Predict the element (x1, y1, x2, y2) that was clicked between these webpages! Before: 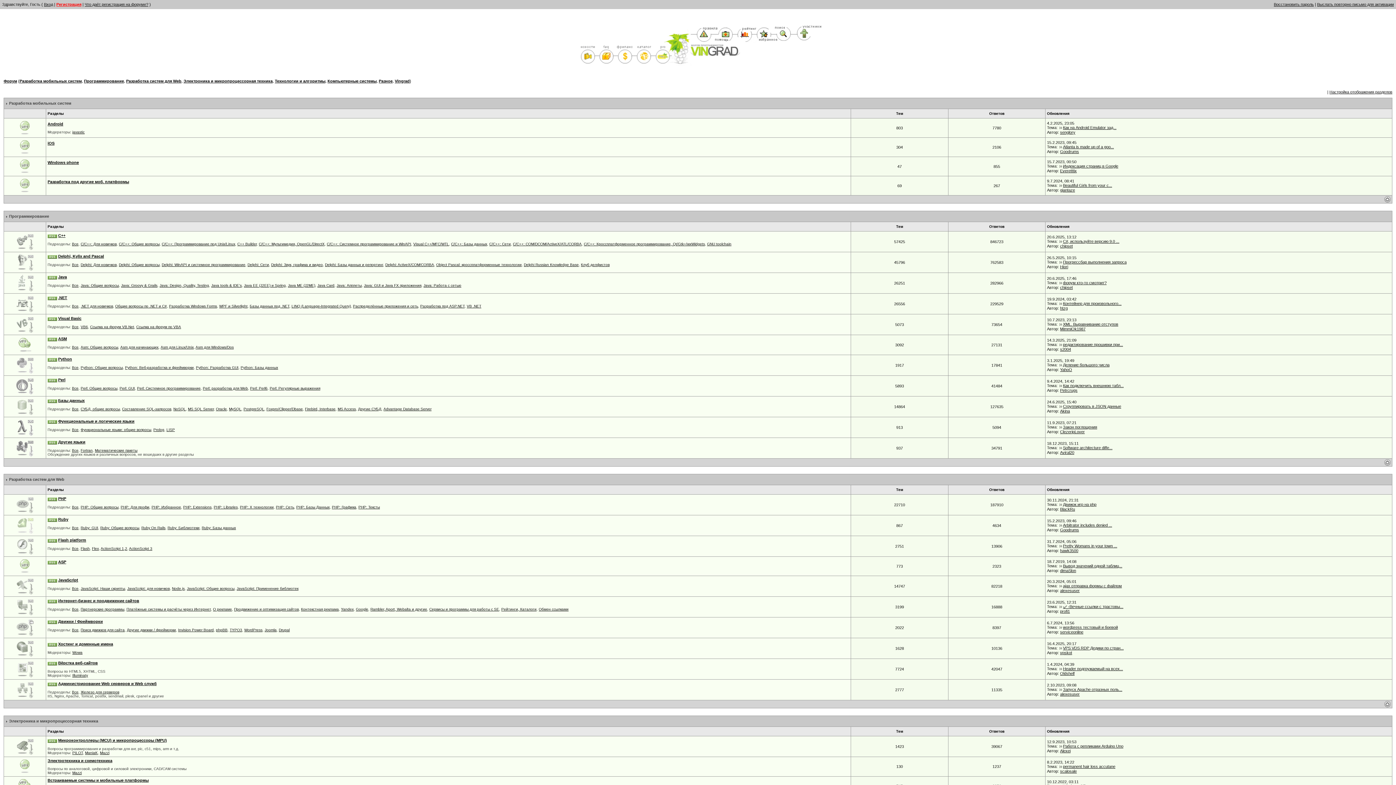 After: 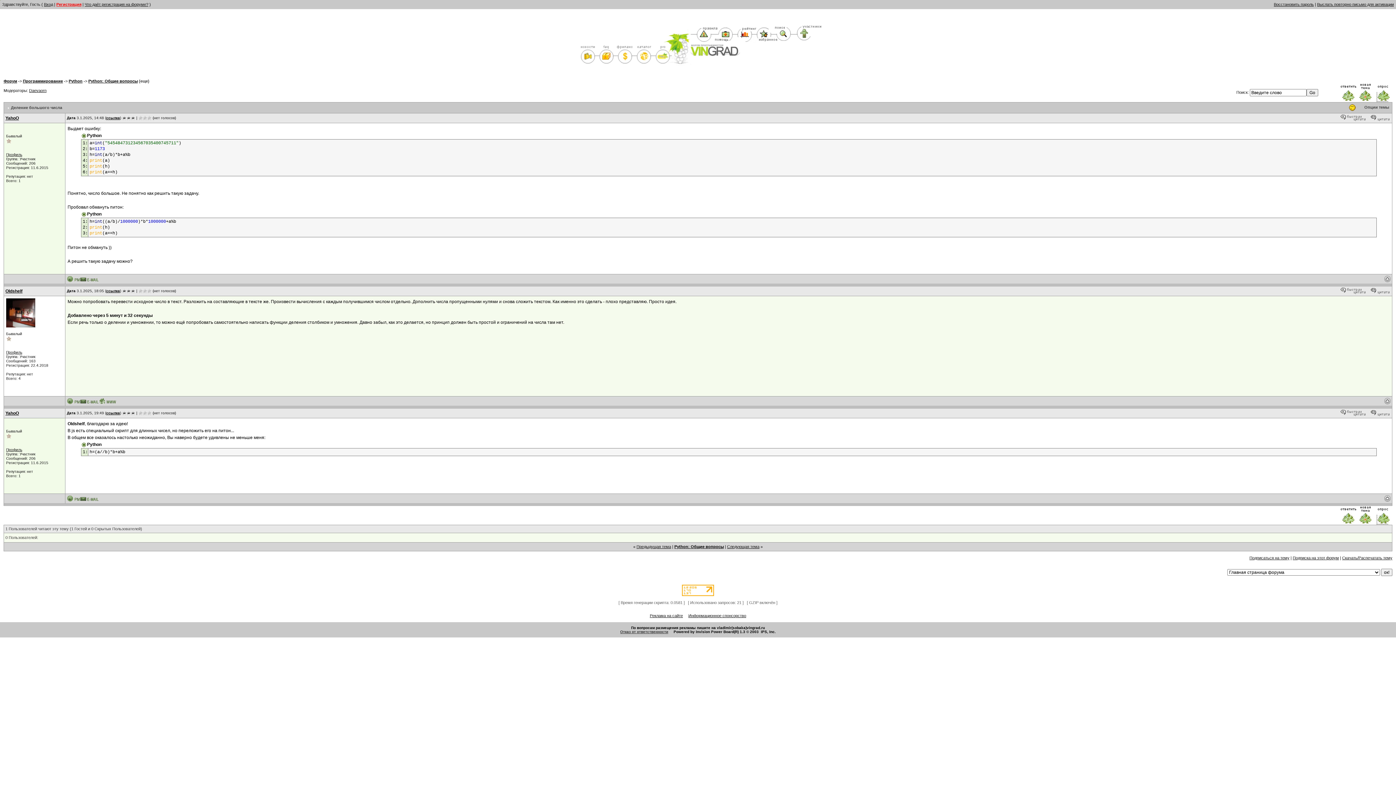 Action: label: Деление большого числа bbox: (1063, 362, 1109, 367)